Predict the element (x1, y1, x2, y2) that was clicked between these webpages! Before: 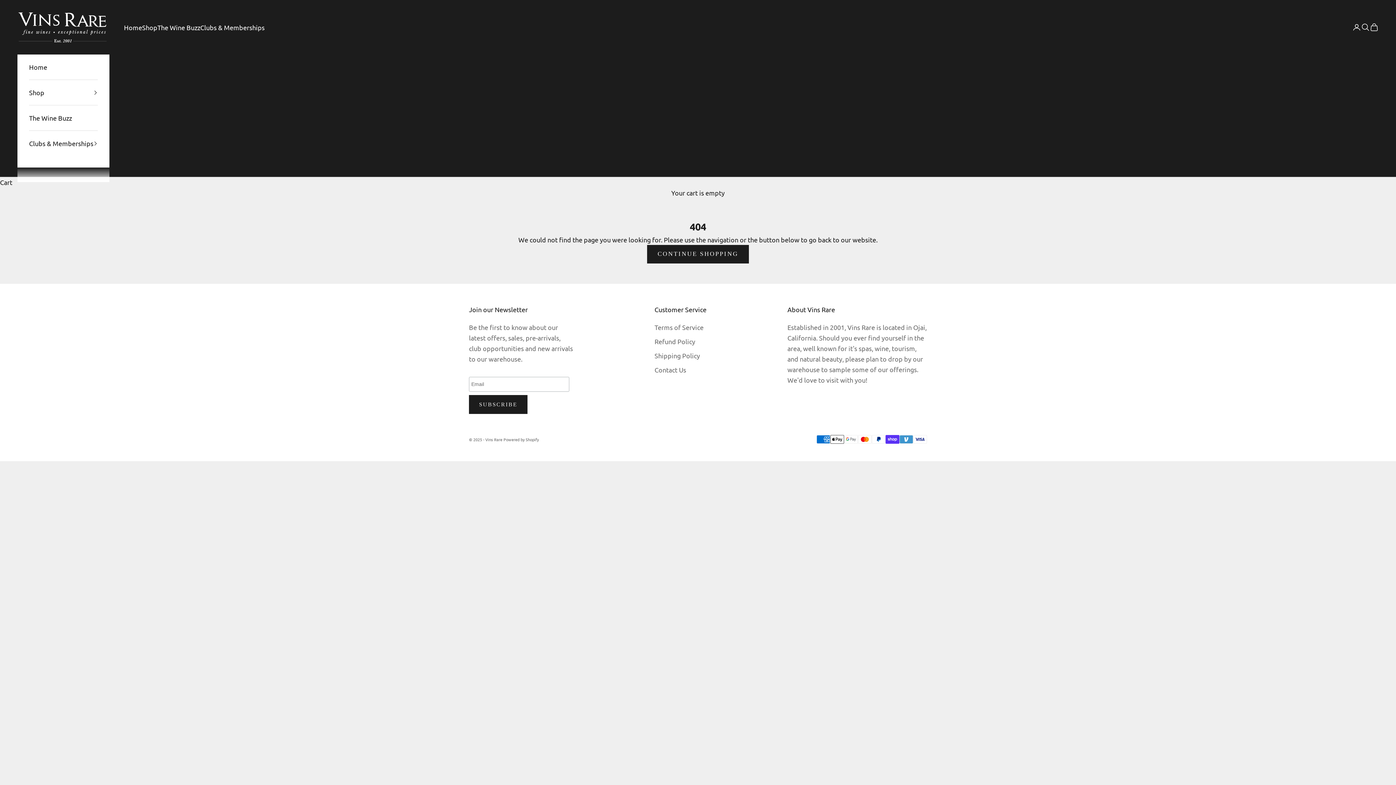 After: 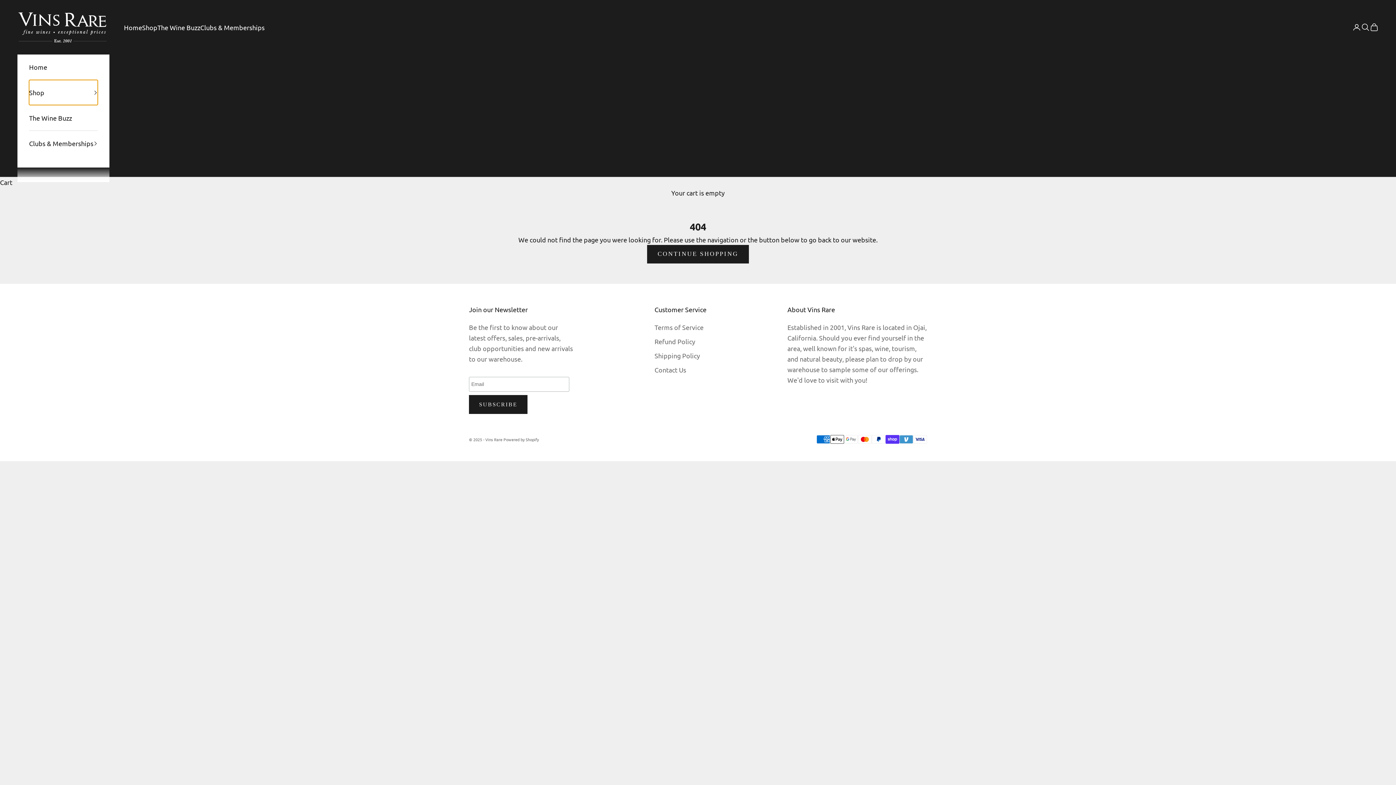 Action: label: Shop bbox: (29, 80, 97, 105)